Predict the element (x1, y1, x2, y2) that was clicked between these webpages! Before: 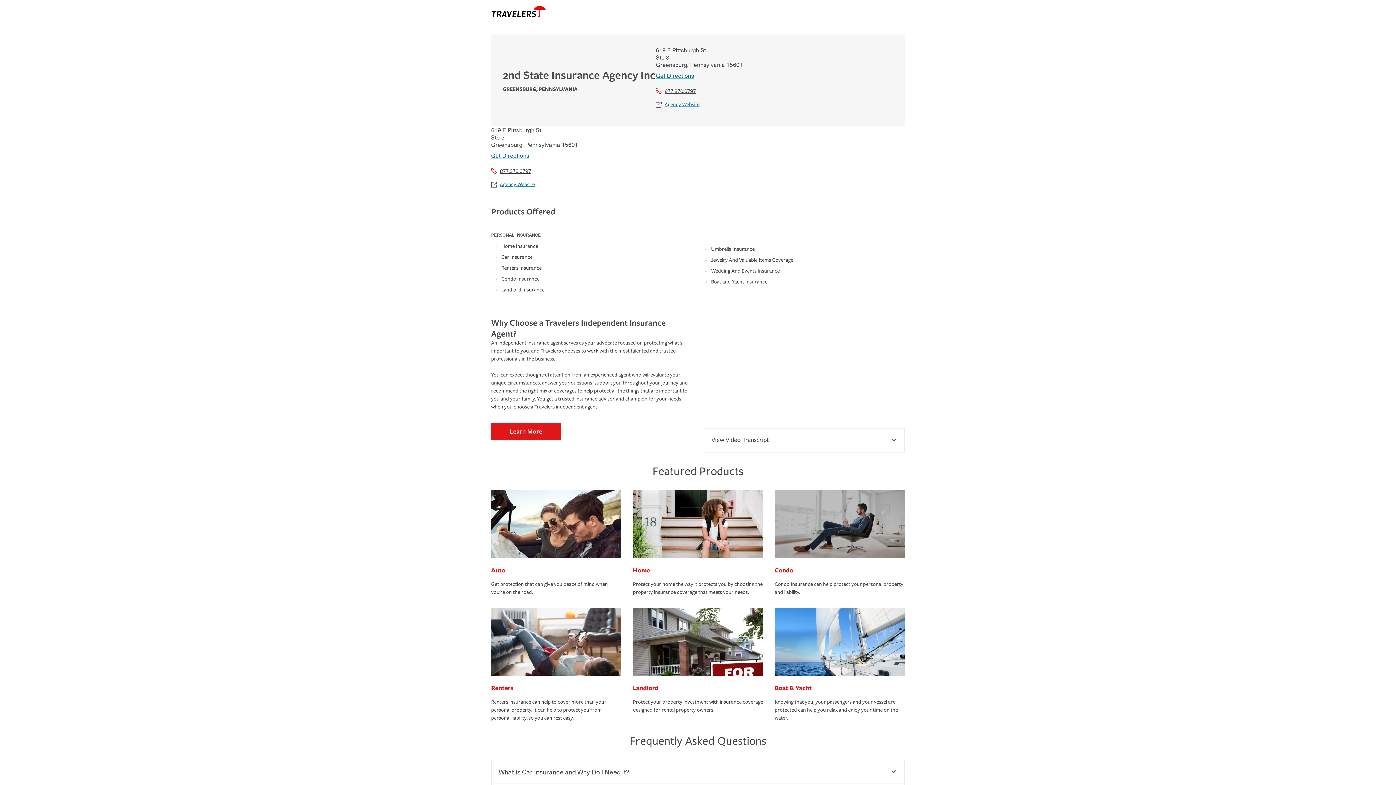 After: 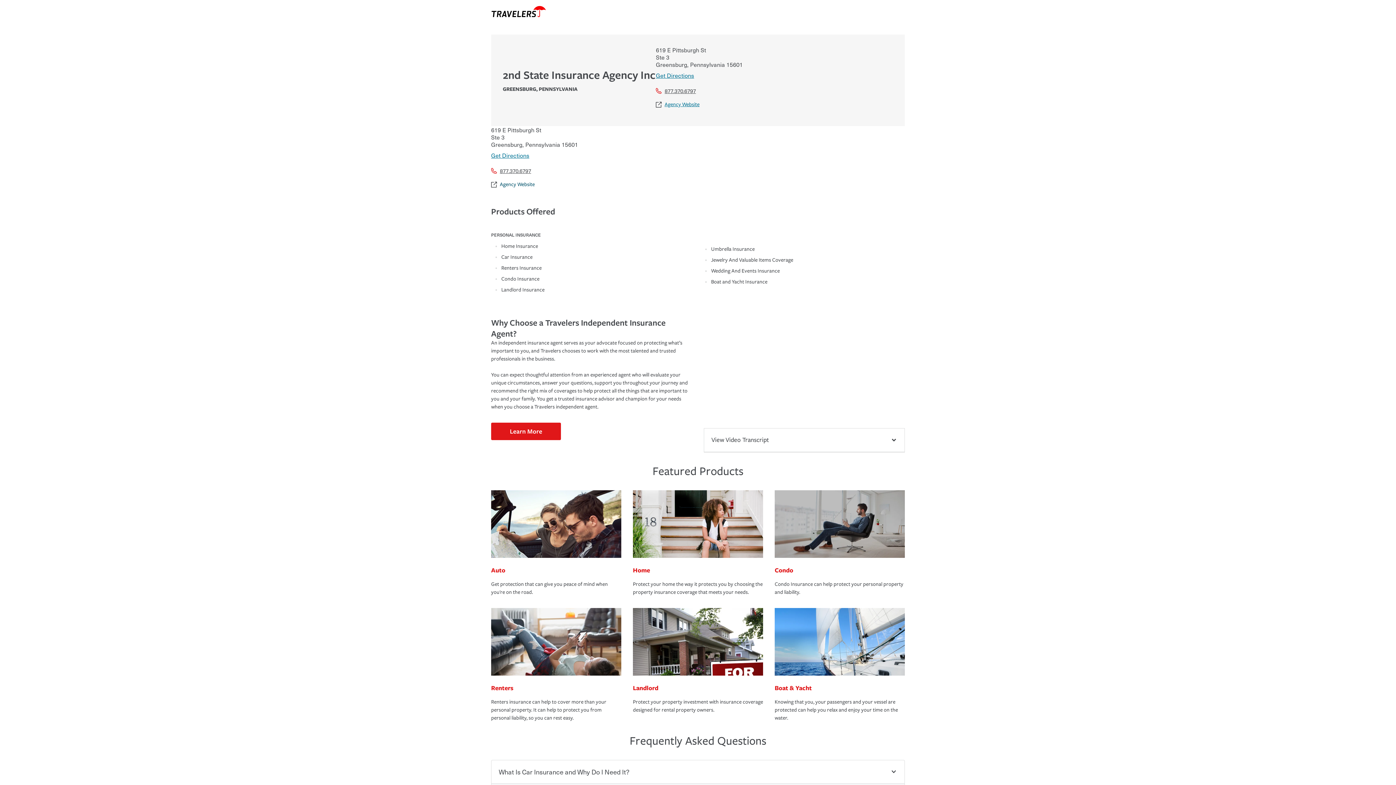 Action: bbox: (491, 181, 534, 187) label: Agency Website